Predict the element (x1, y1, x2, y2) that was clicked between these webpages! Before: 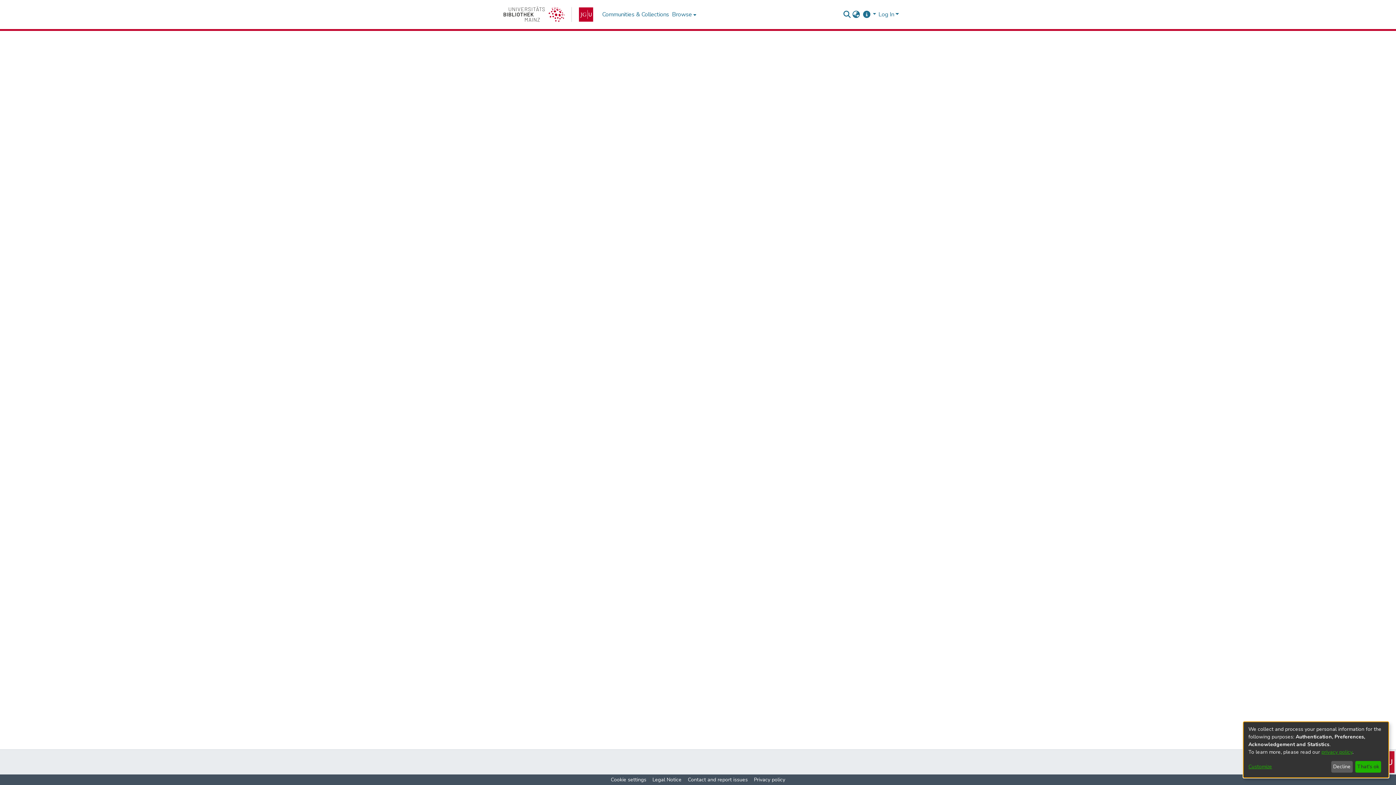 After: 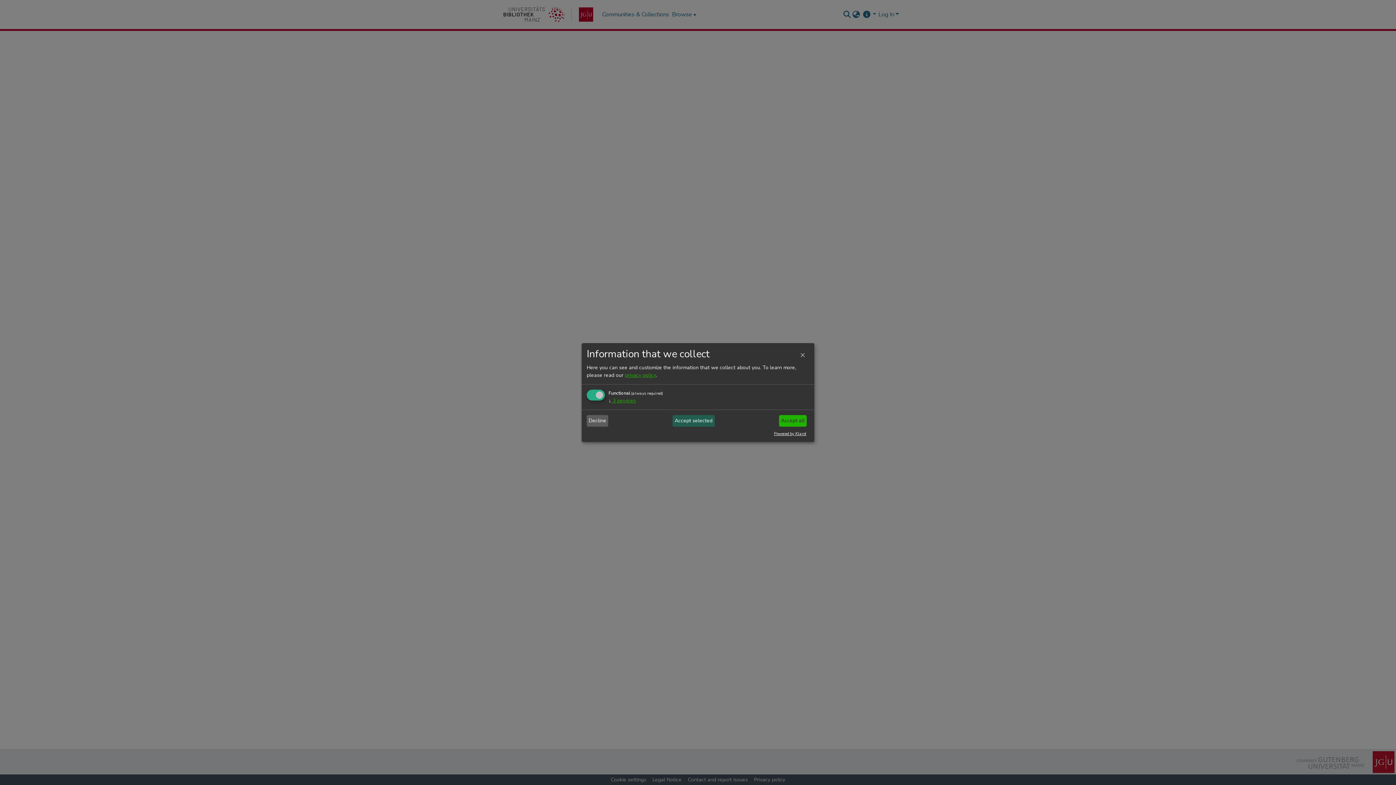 Action: label: Customize bbox: (1248, 763, 1328, 771)